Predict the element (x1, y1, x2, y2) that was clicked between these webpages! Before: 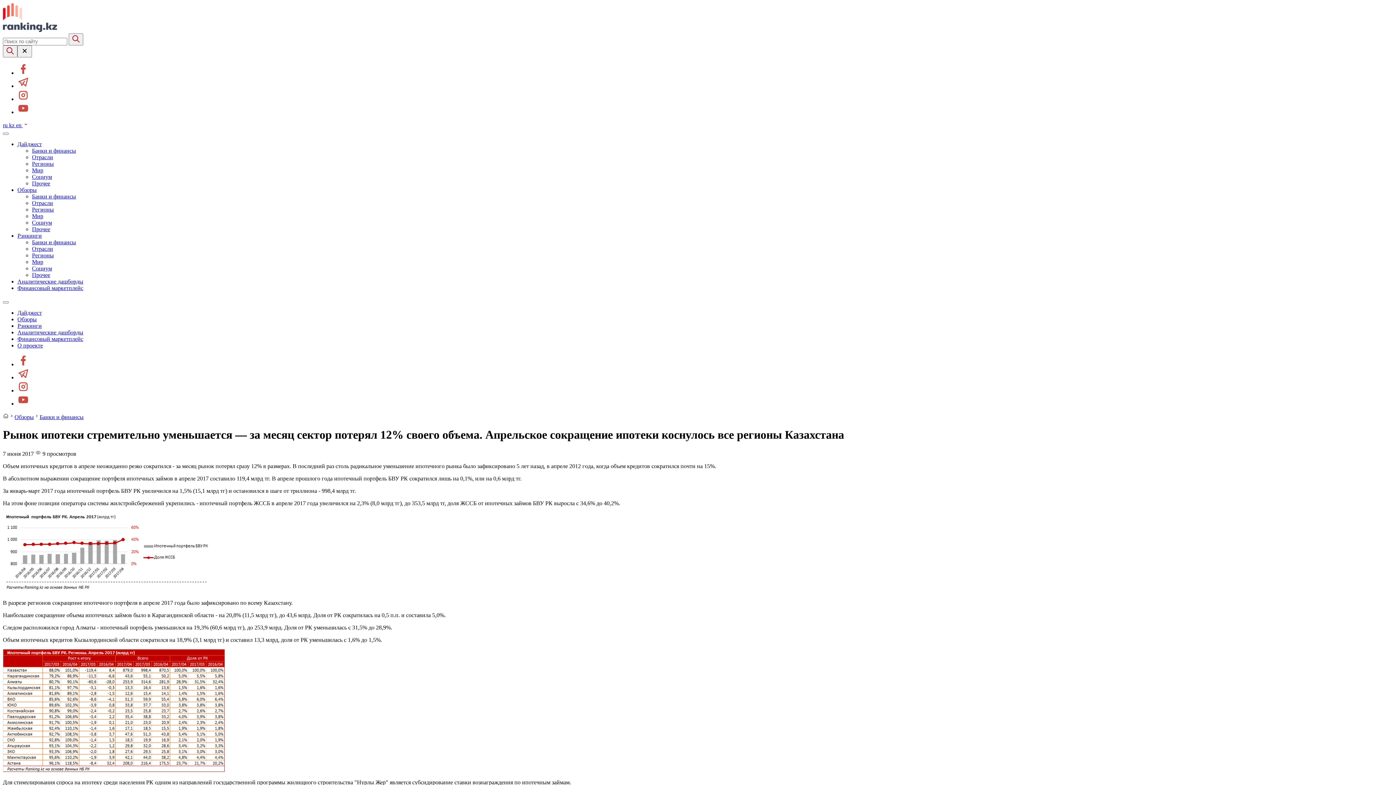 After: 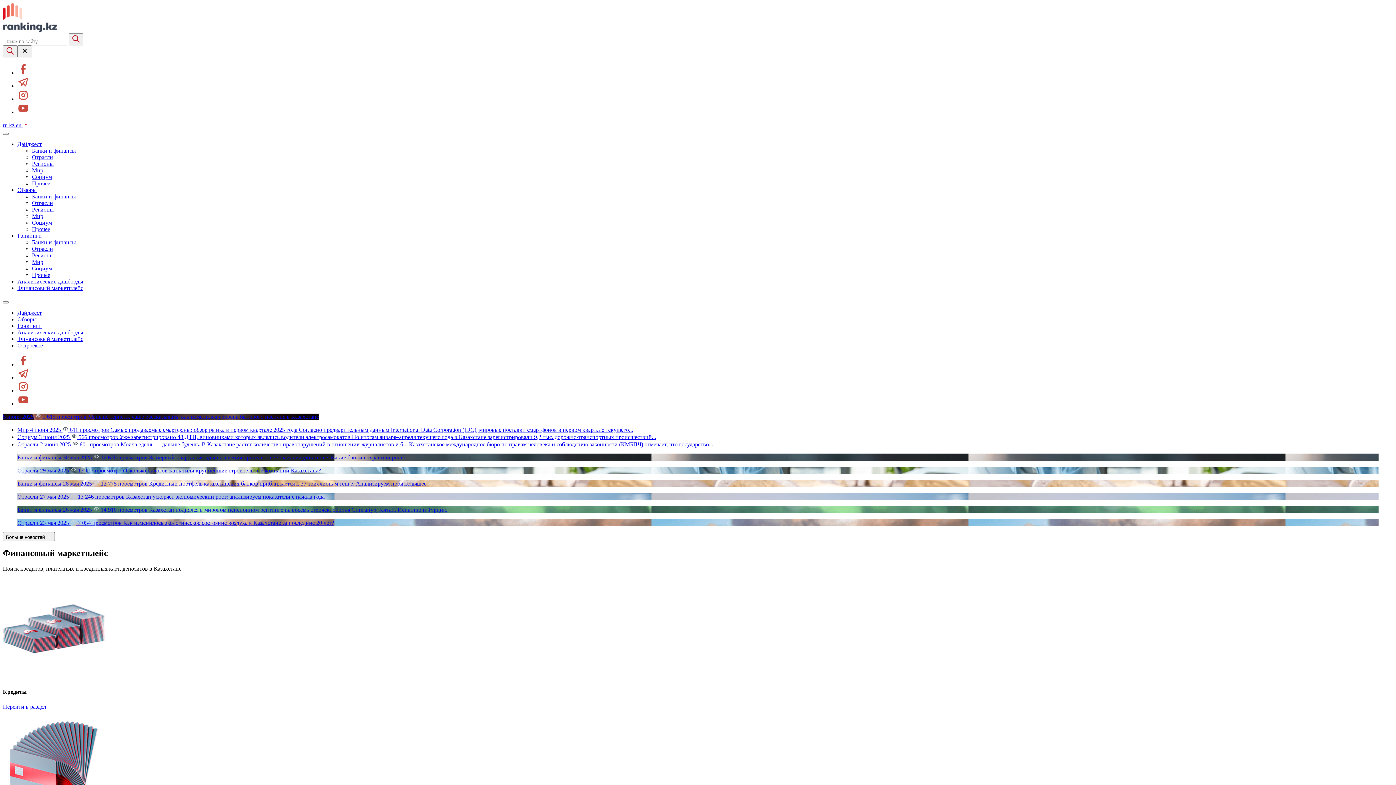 Action: bbox: (2, 26, 57, 33)